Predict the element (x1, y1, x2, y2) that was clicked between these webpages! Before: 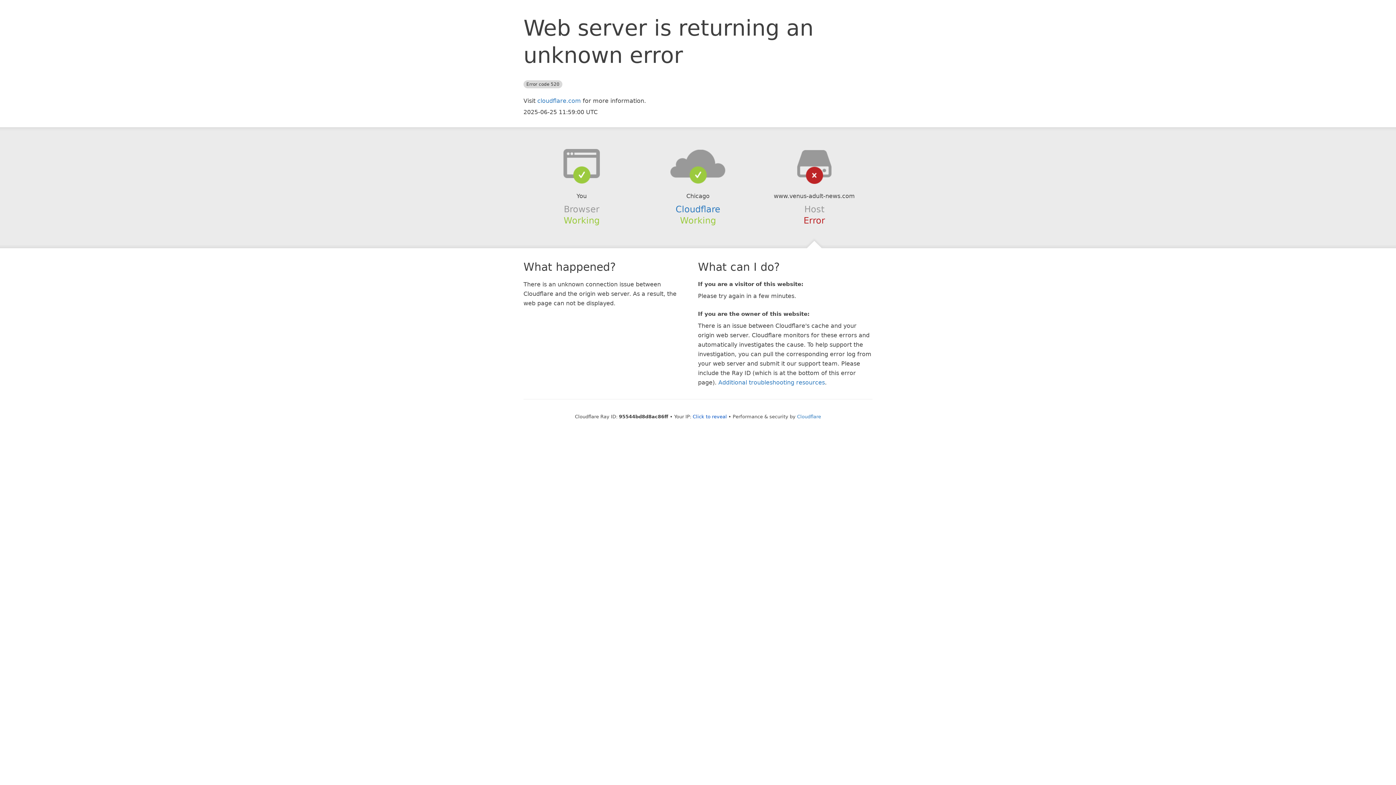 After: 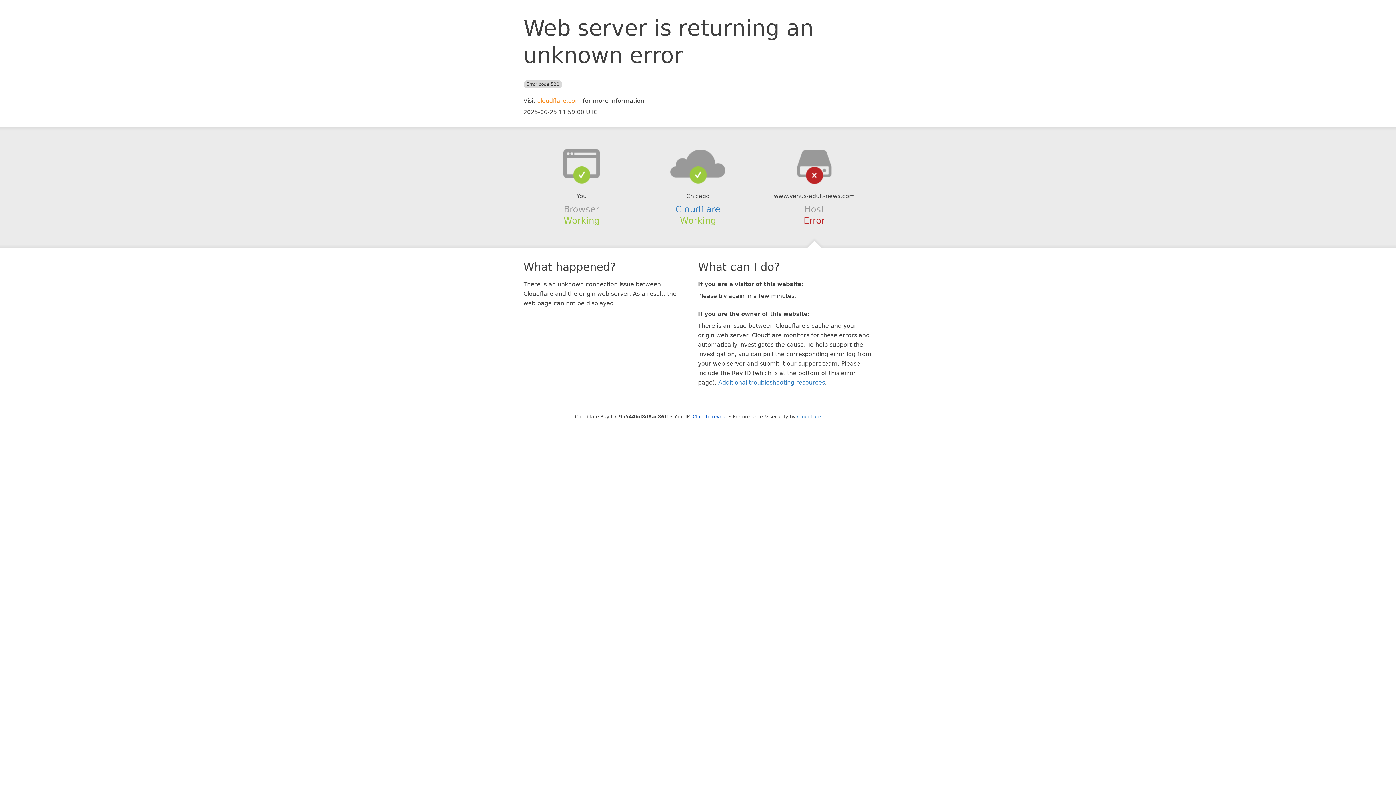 Action: bbox: (537, 97, 581, 104) label: cloudflare.com